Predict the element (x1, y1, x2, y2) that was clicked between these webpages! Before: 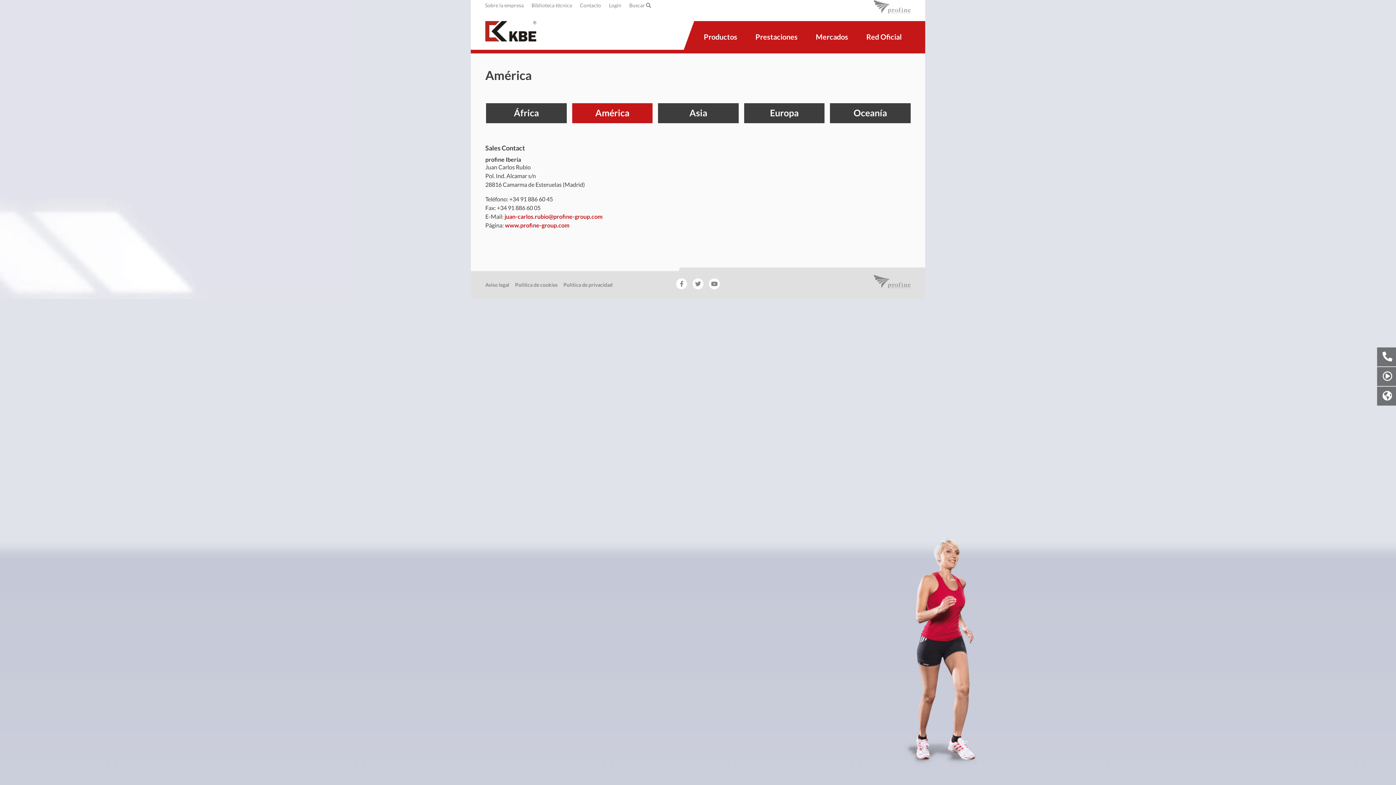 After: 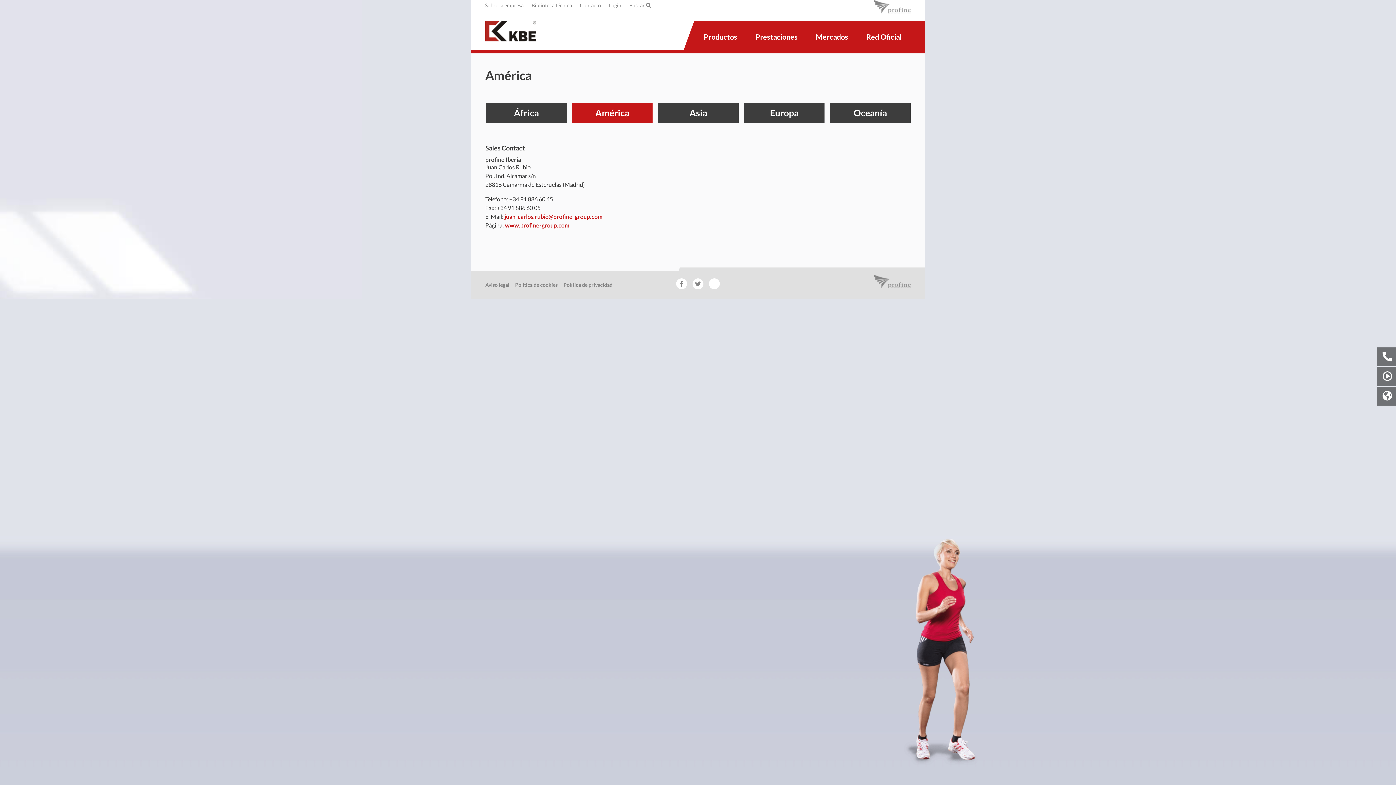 Action: bbox: (709, 278, 720, 289)